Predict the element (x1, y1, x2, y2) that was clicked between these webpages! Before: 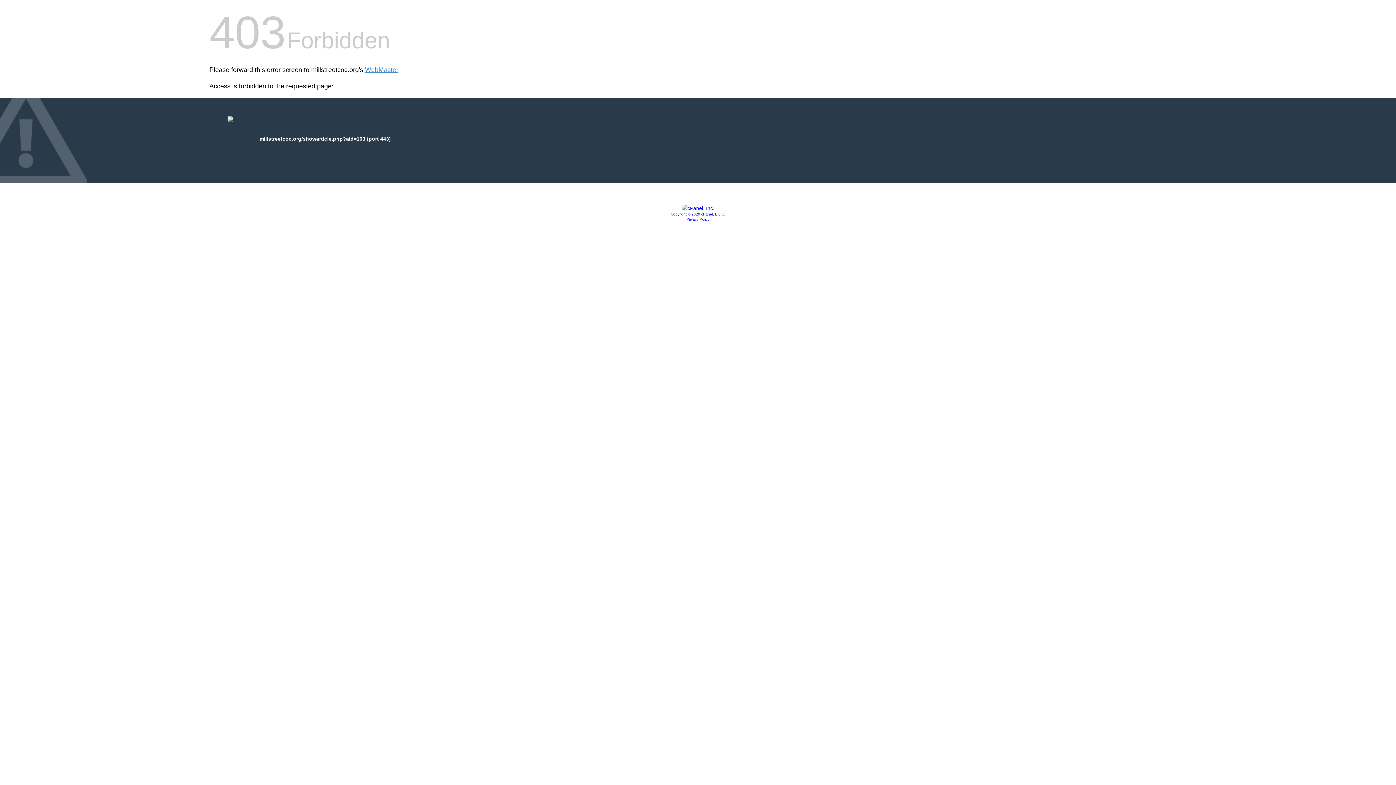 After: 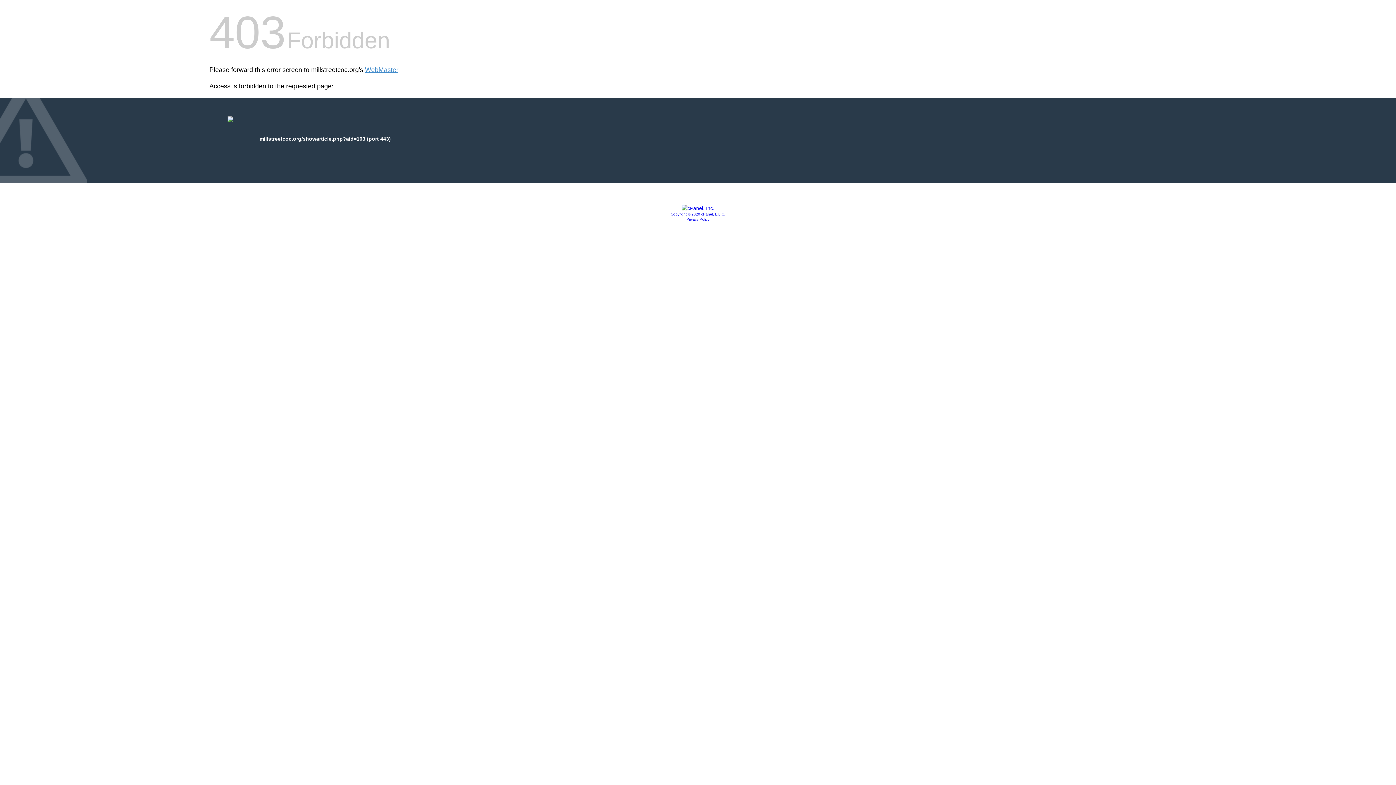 Action: label: Copyright © 2020 cPanel, L.L.C. bbox: (670, 212, 725, 216)